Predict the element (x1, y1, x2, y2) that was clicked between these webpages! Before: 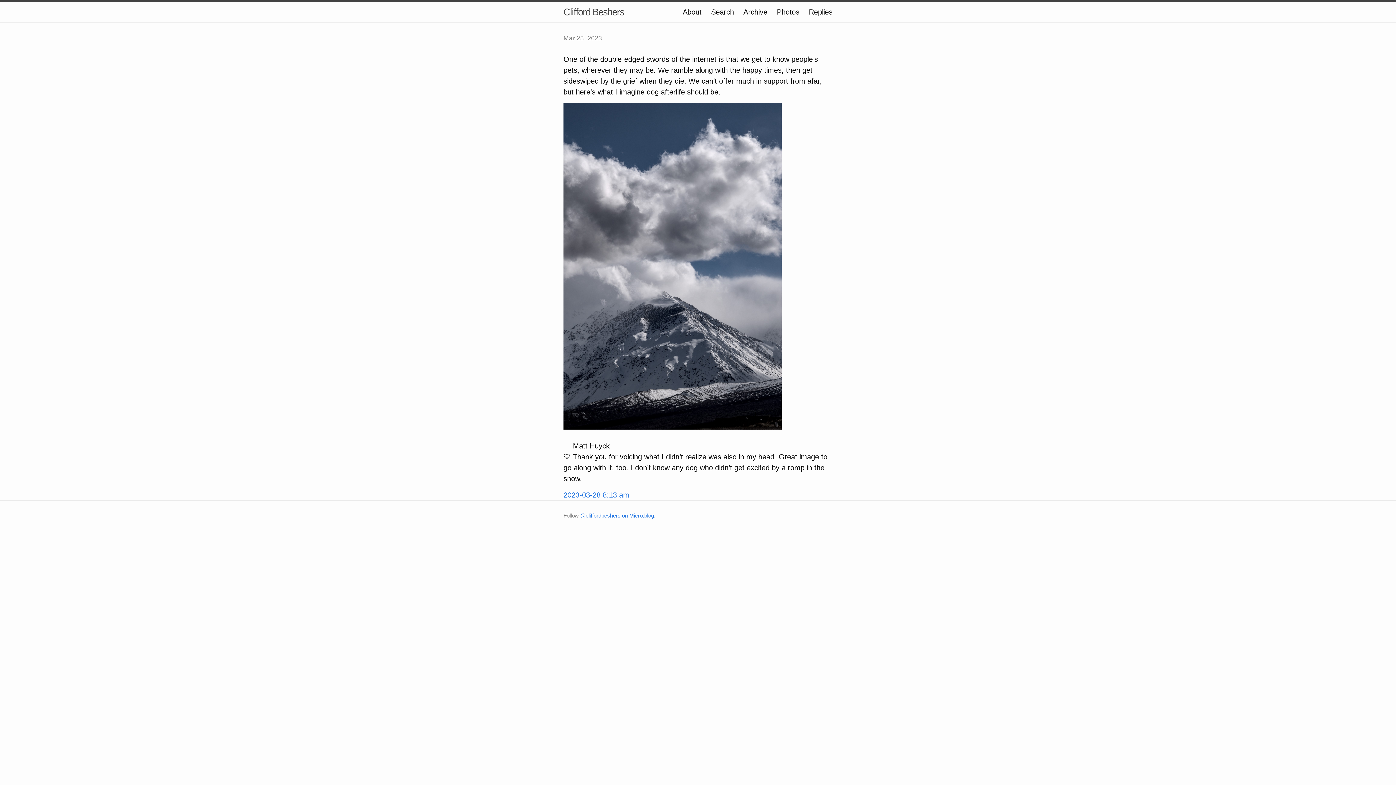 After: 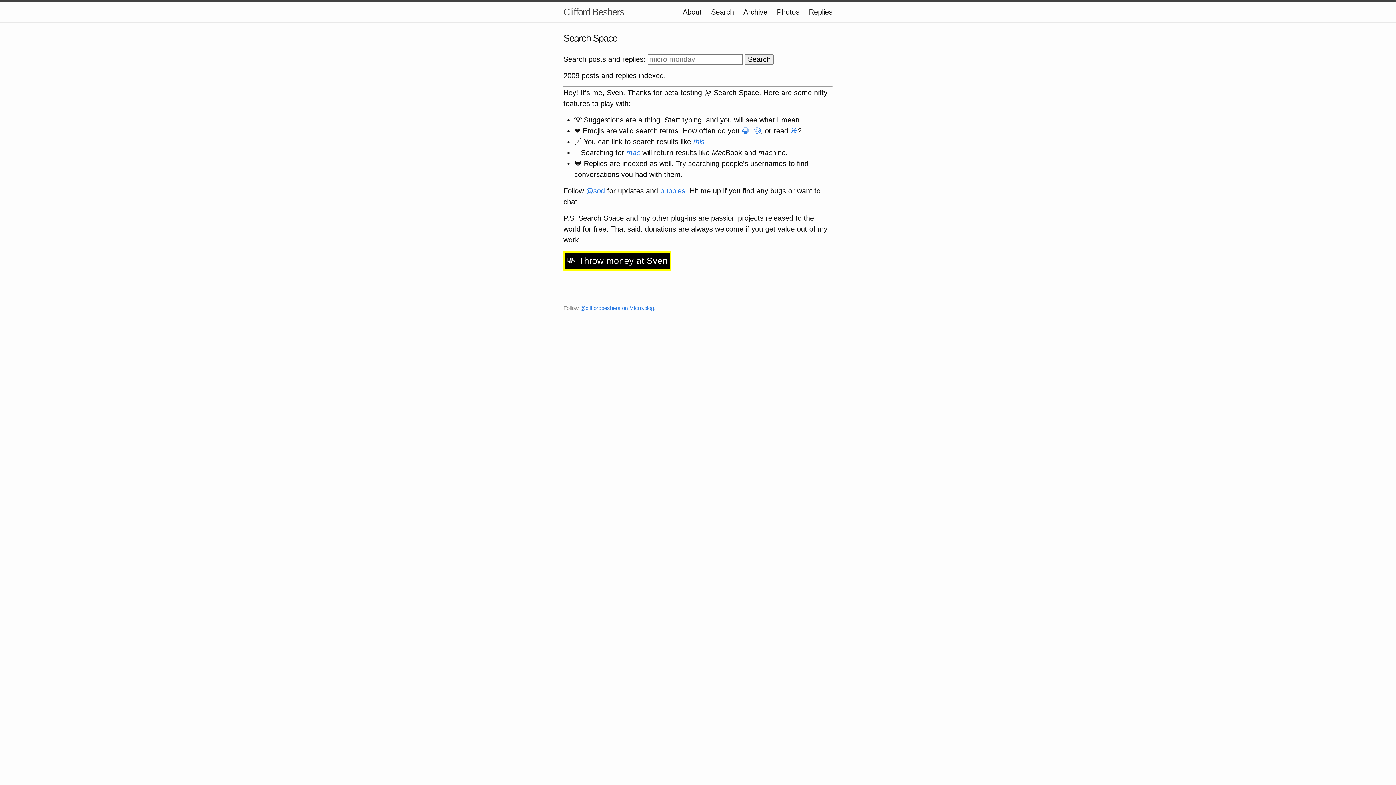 Action: label: Search bbox: (711, 8, 734, 16)